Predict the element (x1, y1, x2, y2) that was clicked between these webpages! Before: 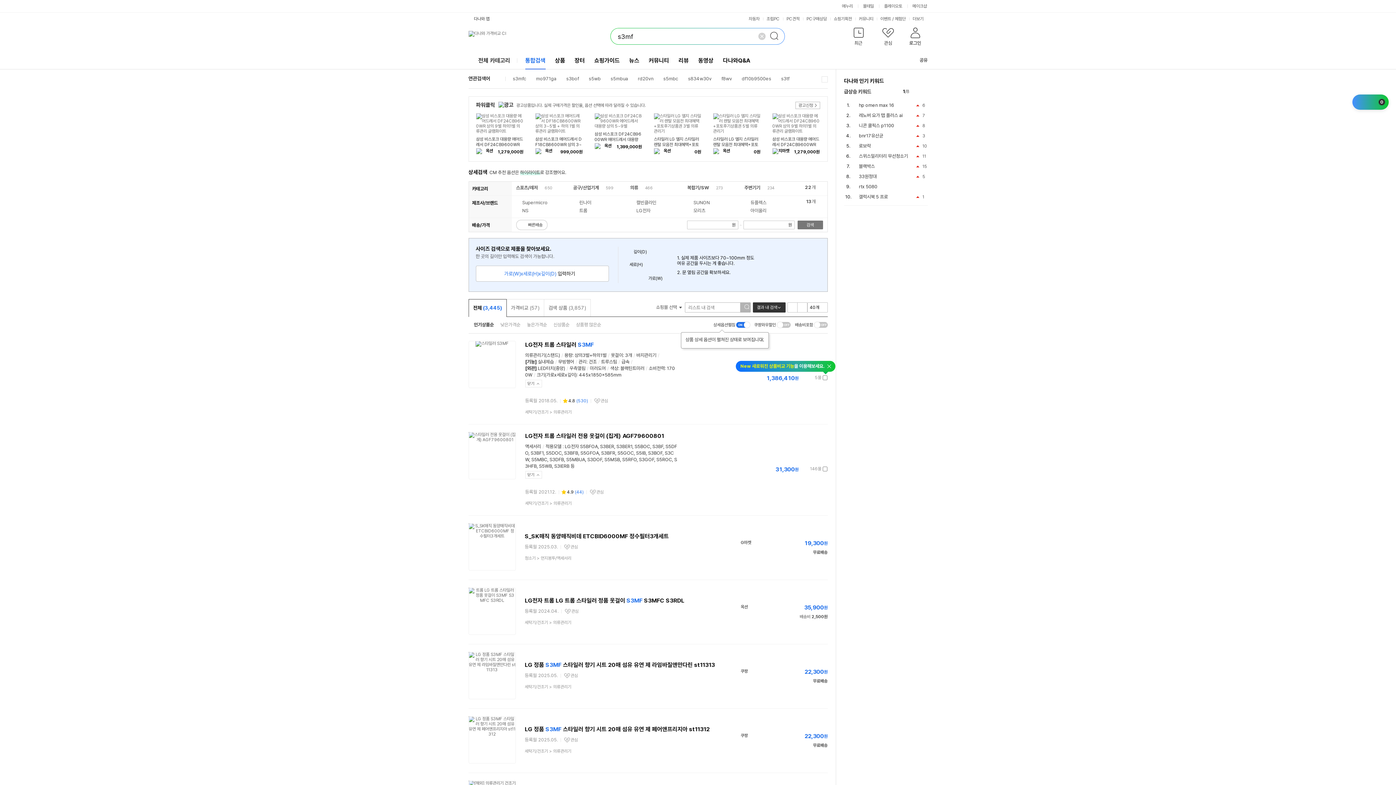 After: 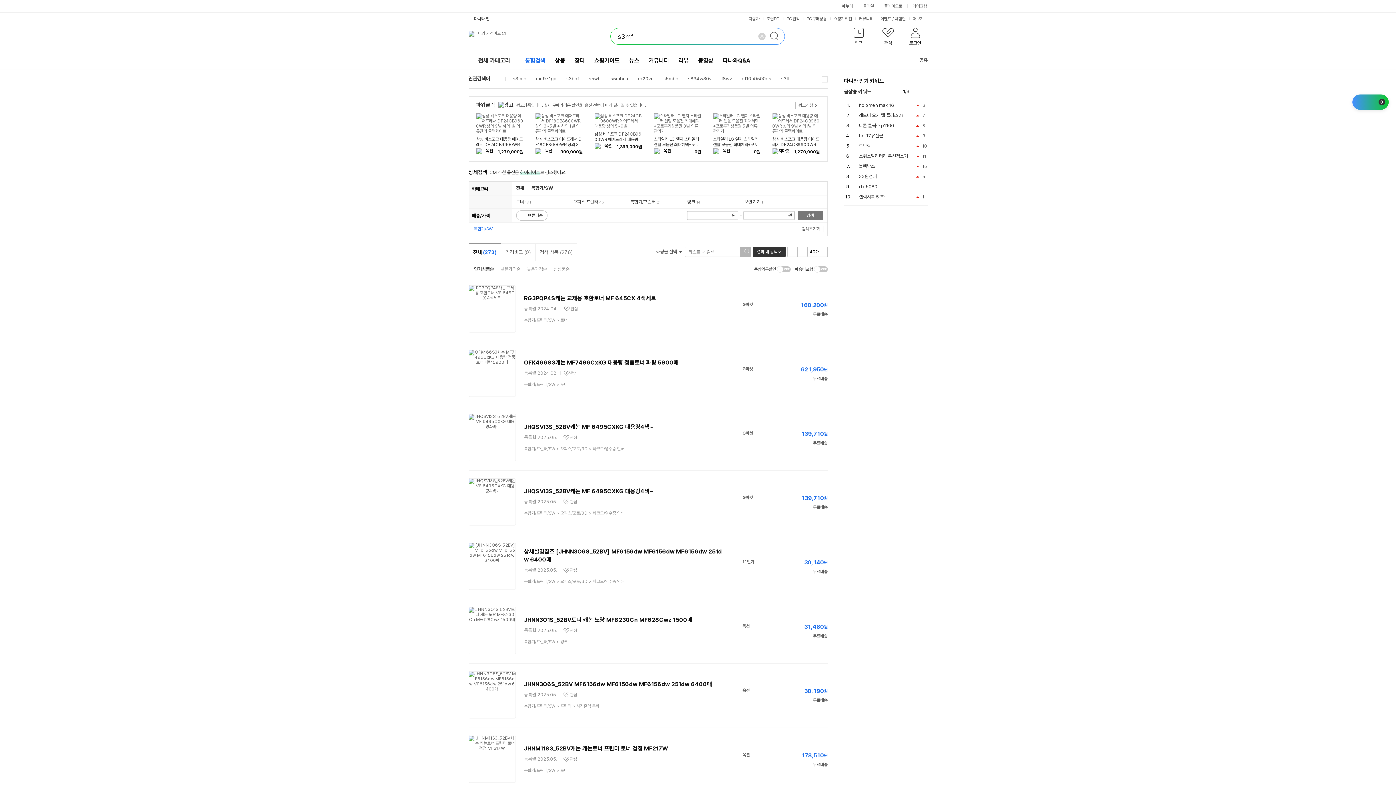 Action: label: 복합기/SW bbox: (687, 185, 709, 190)